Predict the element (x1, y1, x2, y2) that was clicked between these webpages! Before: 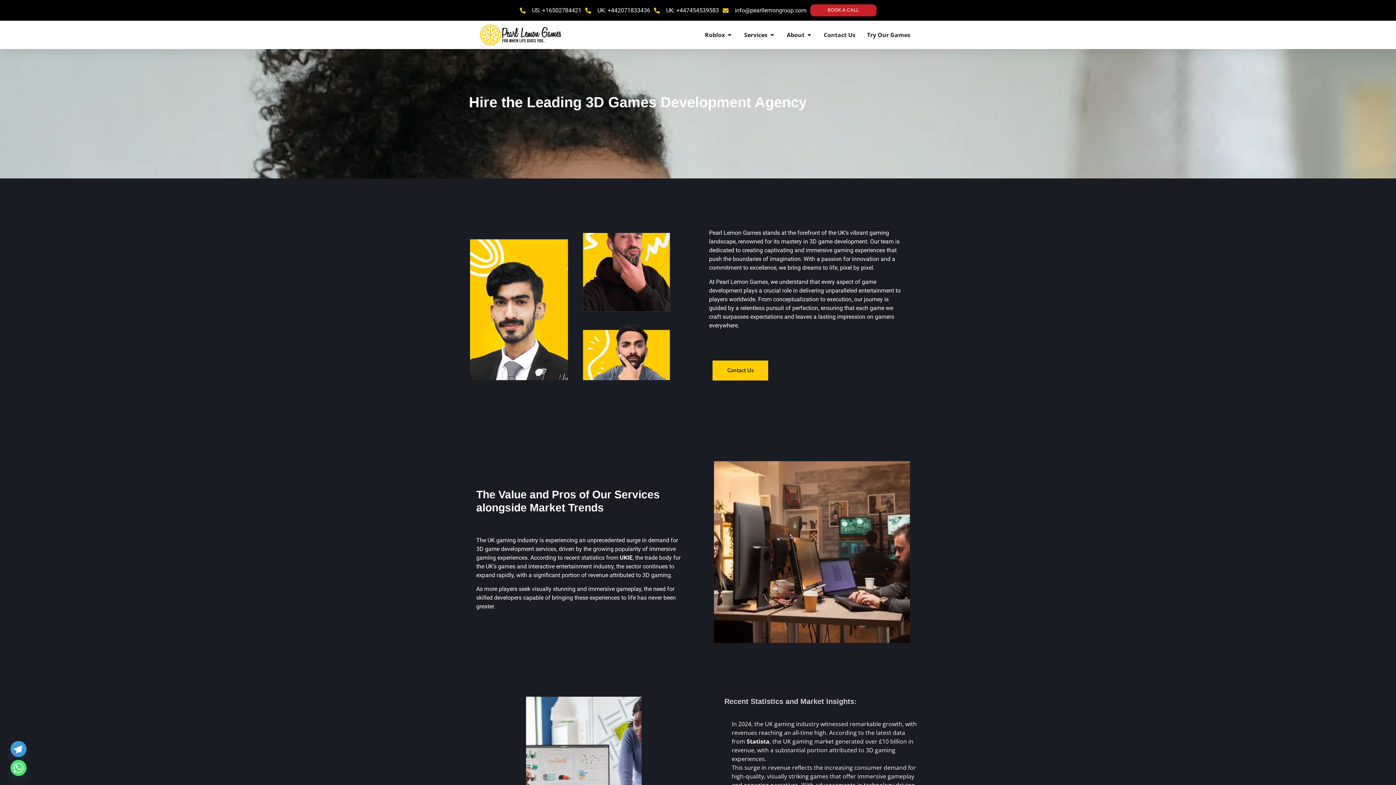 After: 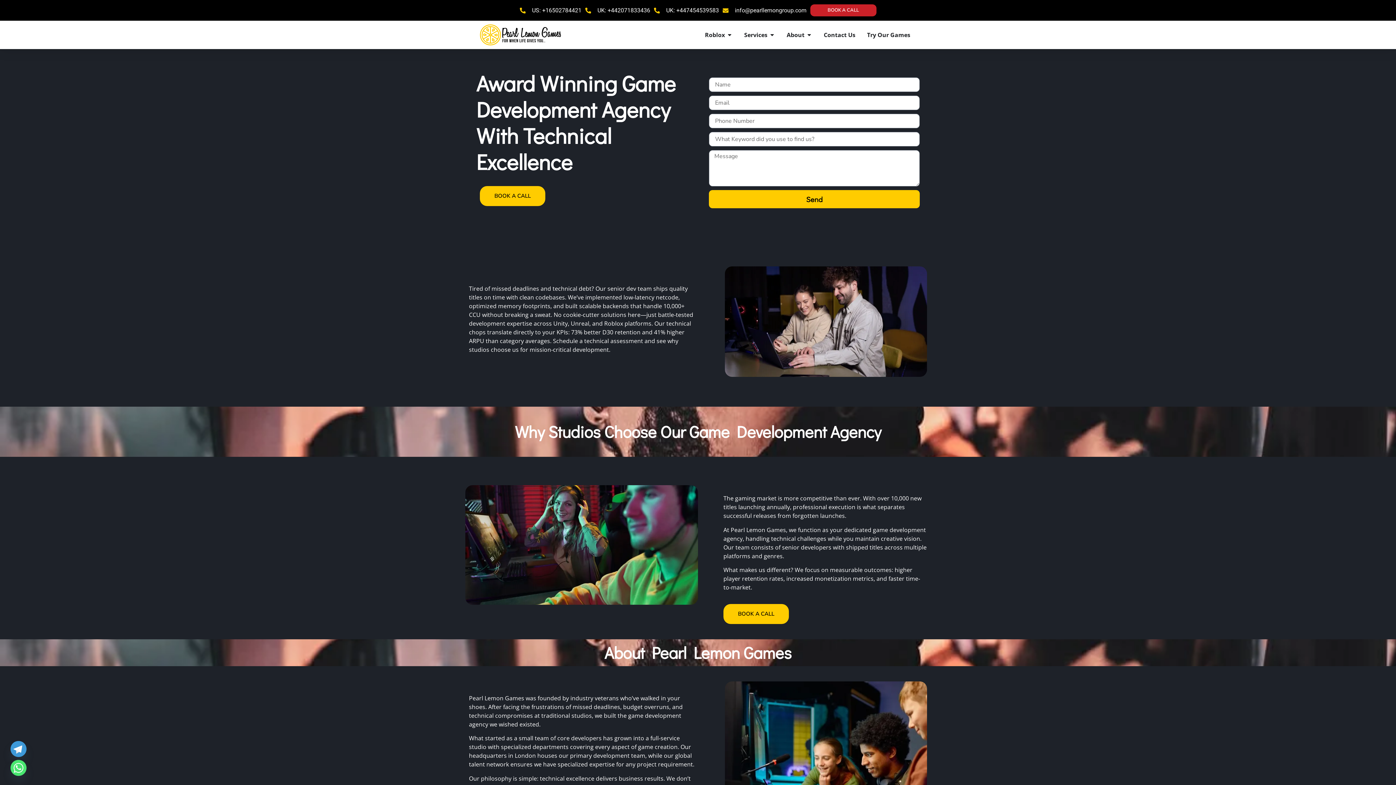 Action: bbox: (480, 24, 610, 45)